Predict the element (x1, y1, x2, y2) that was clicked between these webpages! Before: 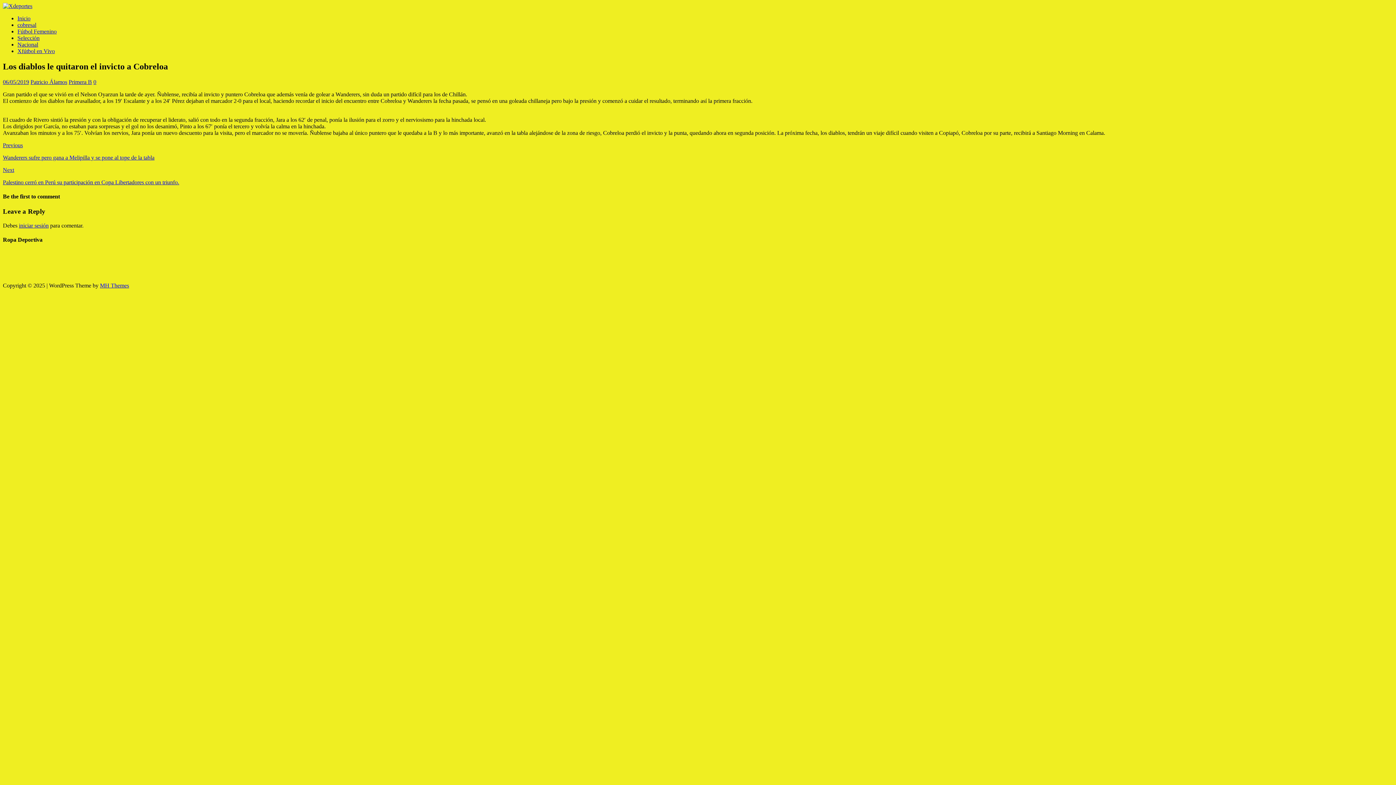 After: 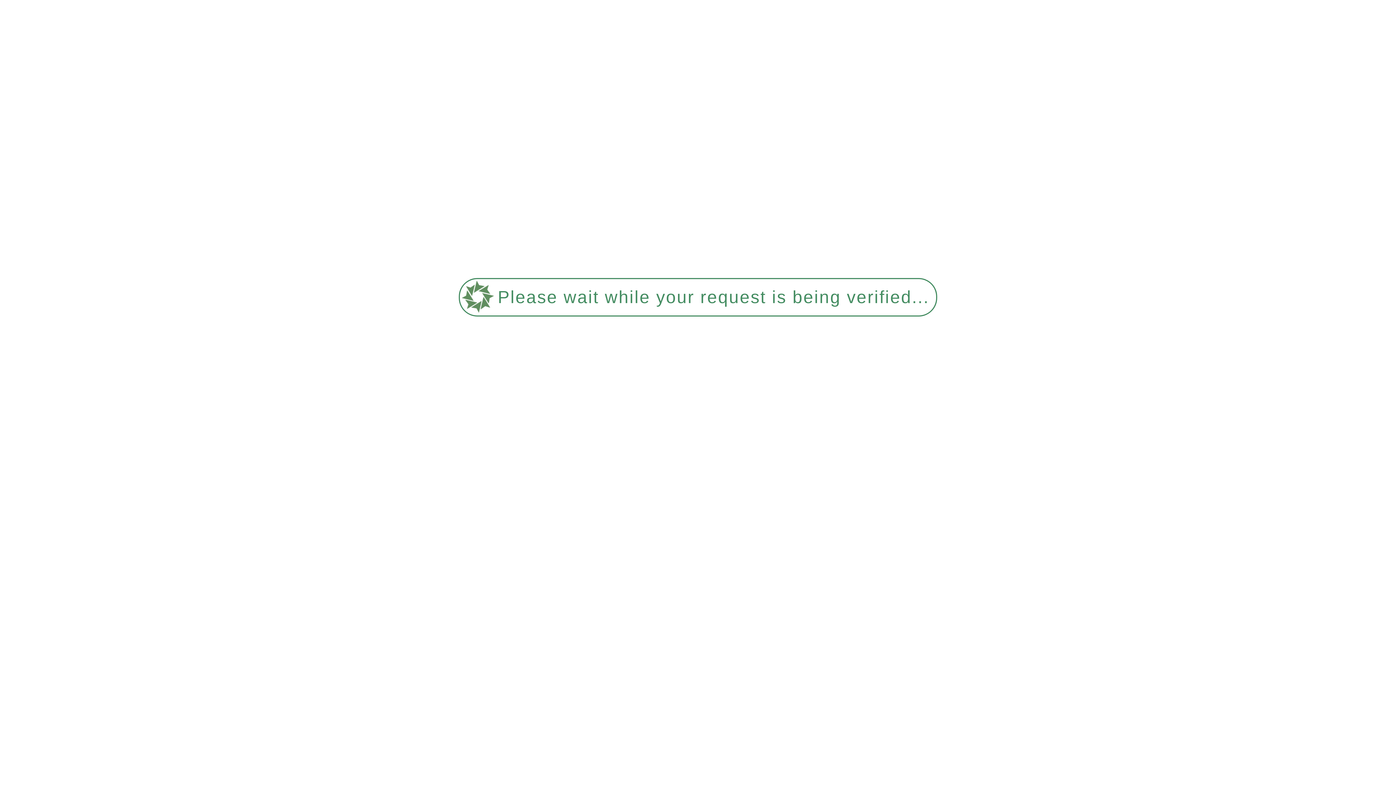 Action: bbox: (2, 78, 29, 85) label: 06/05/2019